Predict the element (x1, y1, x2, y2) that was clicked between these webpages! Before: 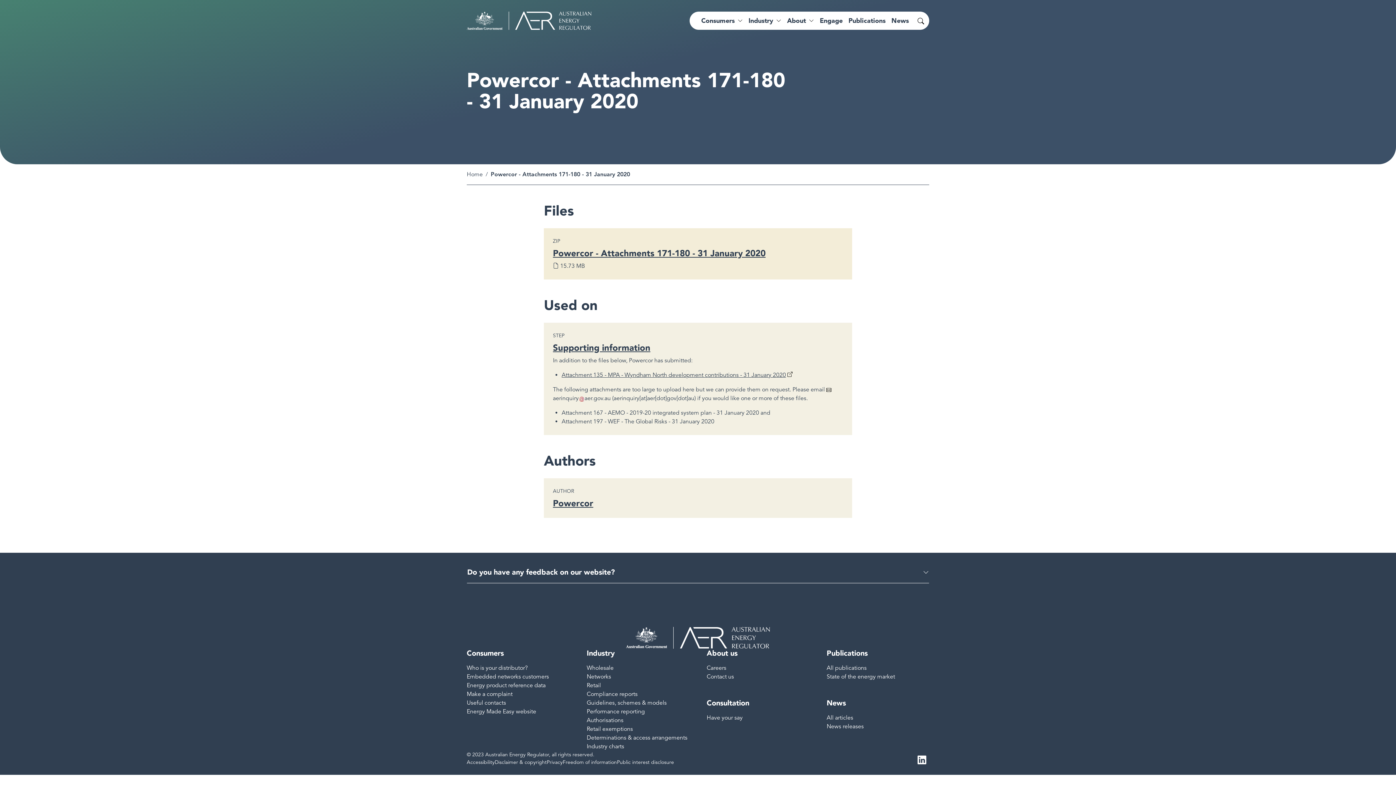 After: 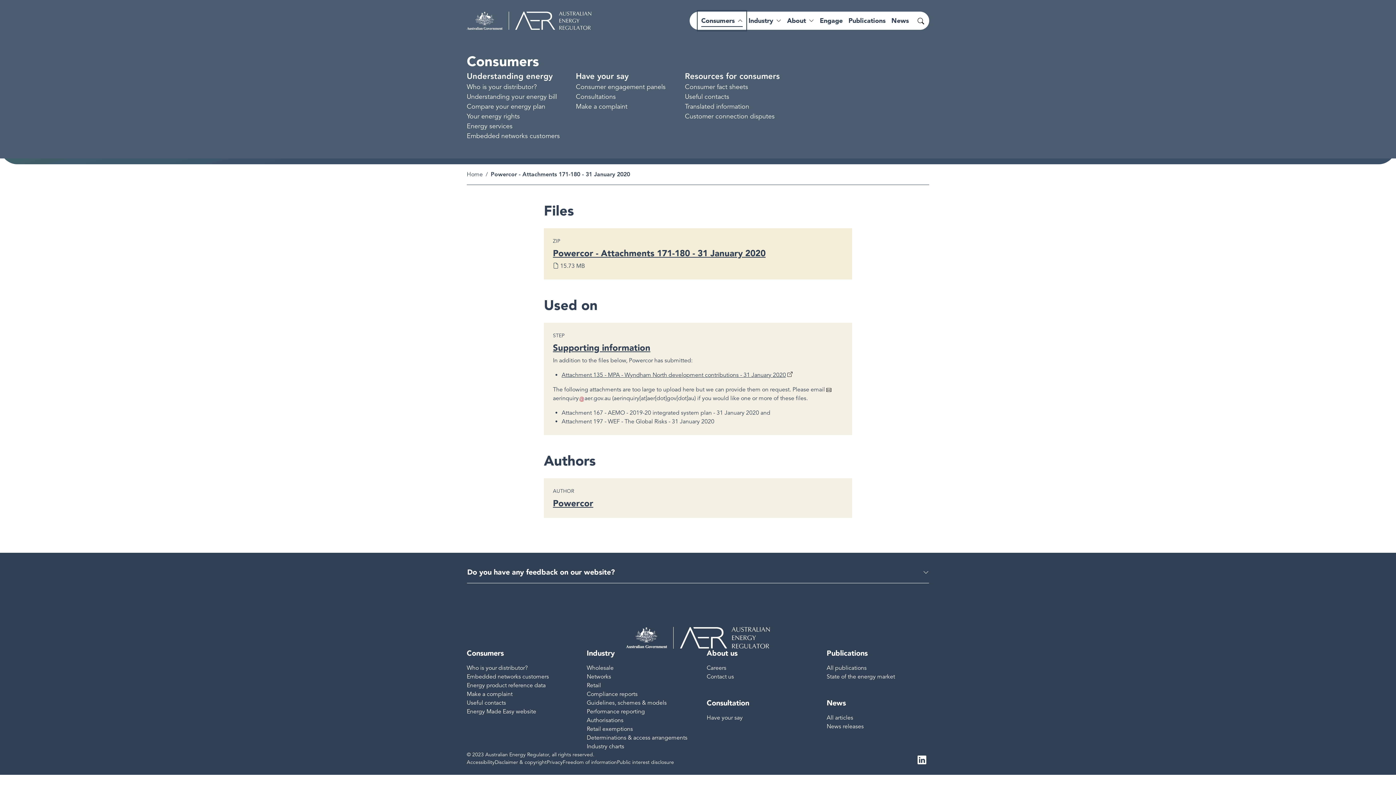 Action: bbox: (698, 11, 745, 29) label: Consumers